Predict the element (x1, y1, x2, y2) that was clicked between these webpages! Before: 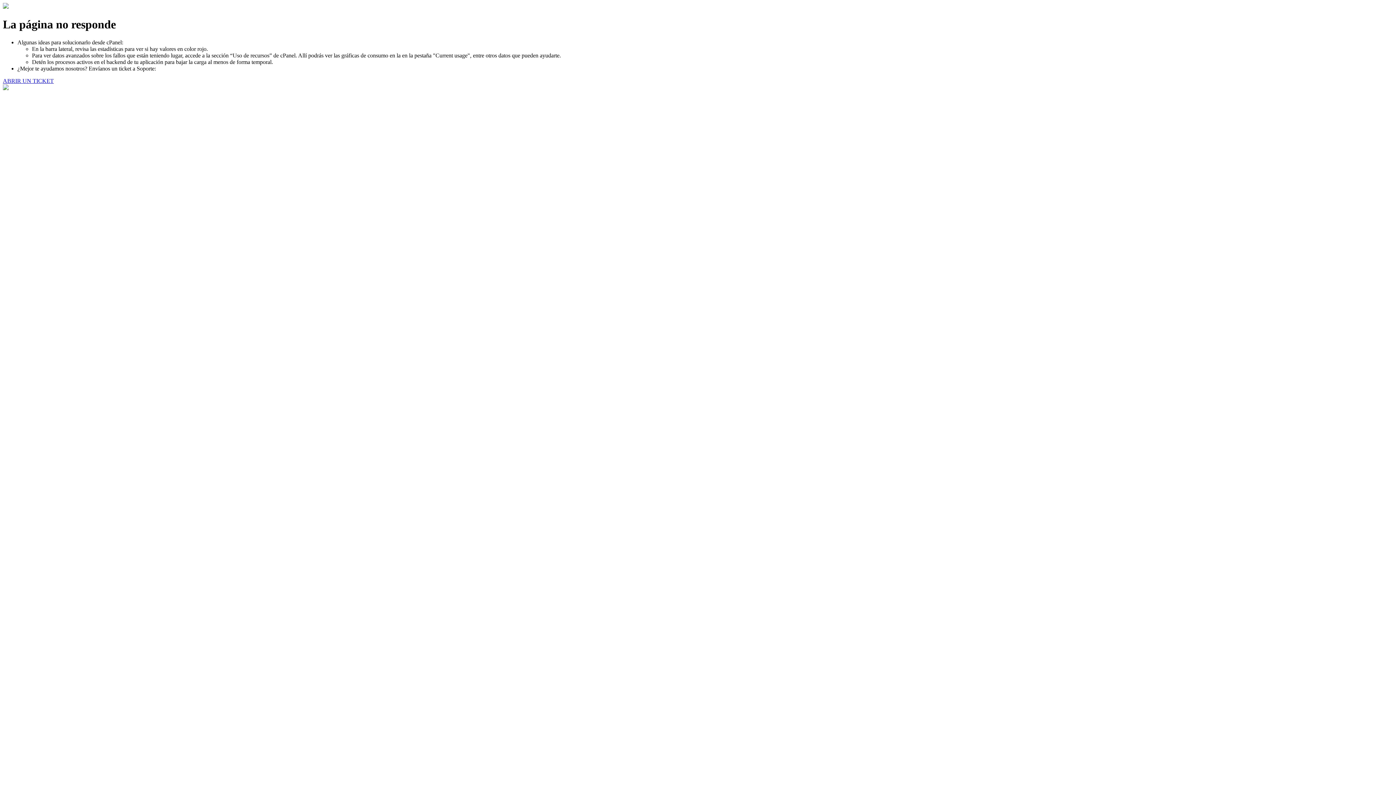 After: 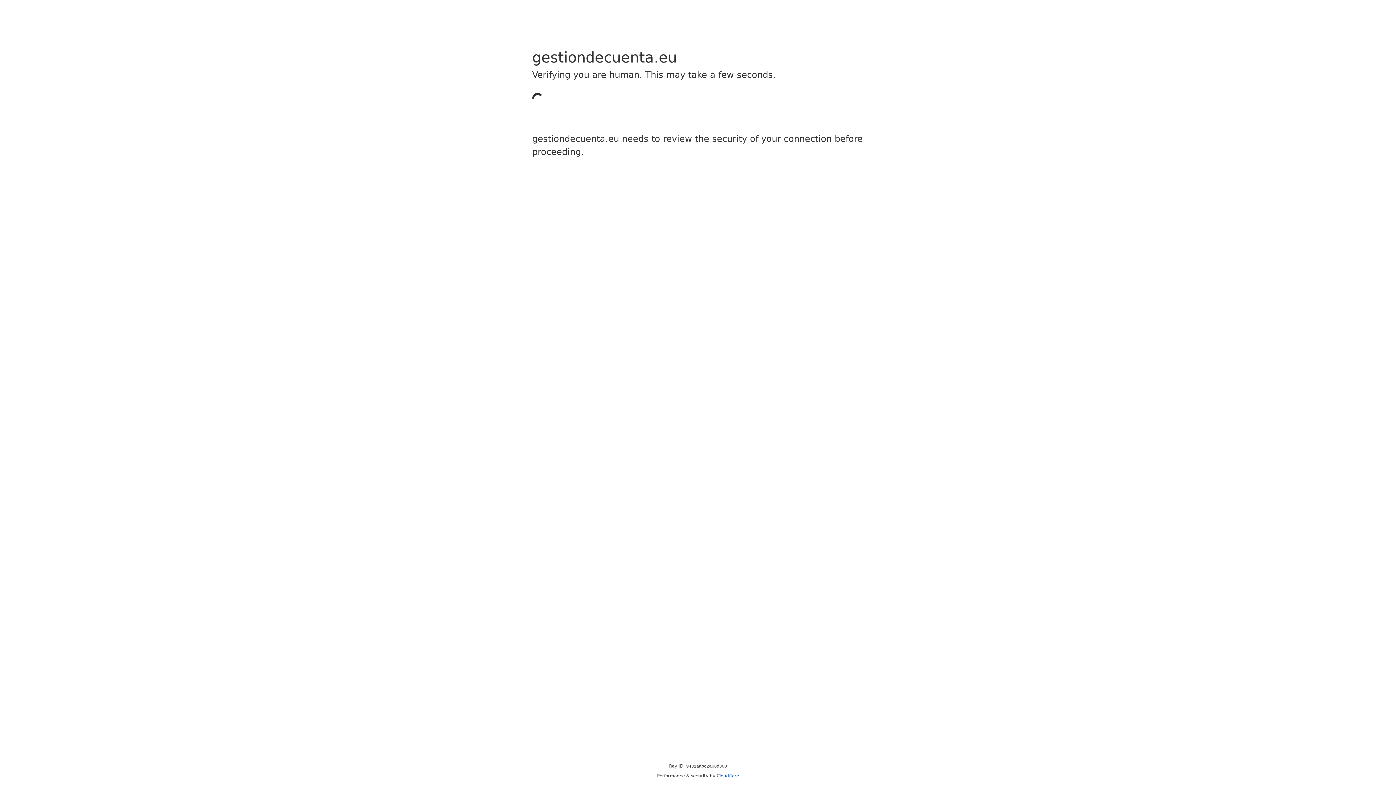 Action: label: ABRIR UN TICKET bbox: (2, 77, 53, 83)